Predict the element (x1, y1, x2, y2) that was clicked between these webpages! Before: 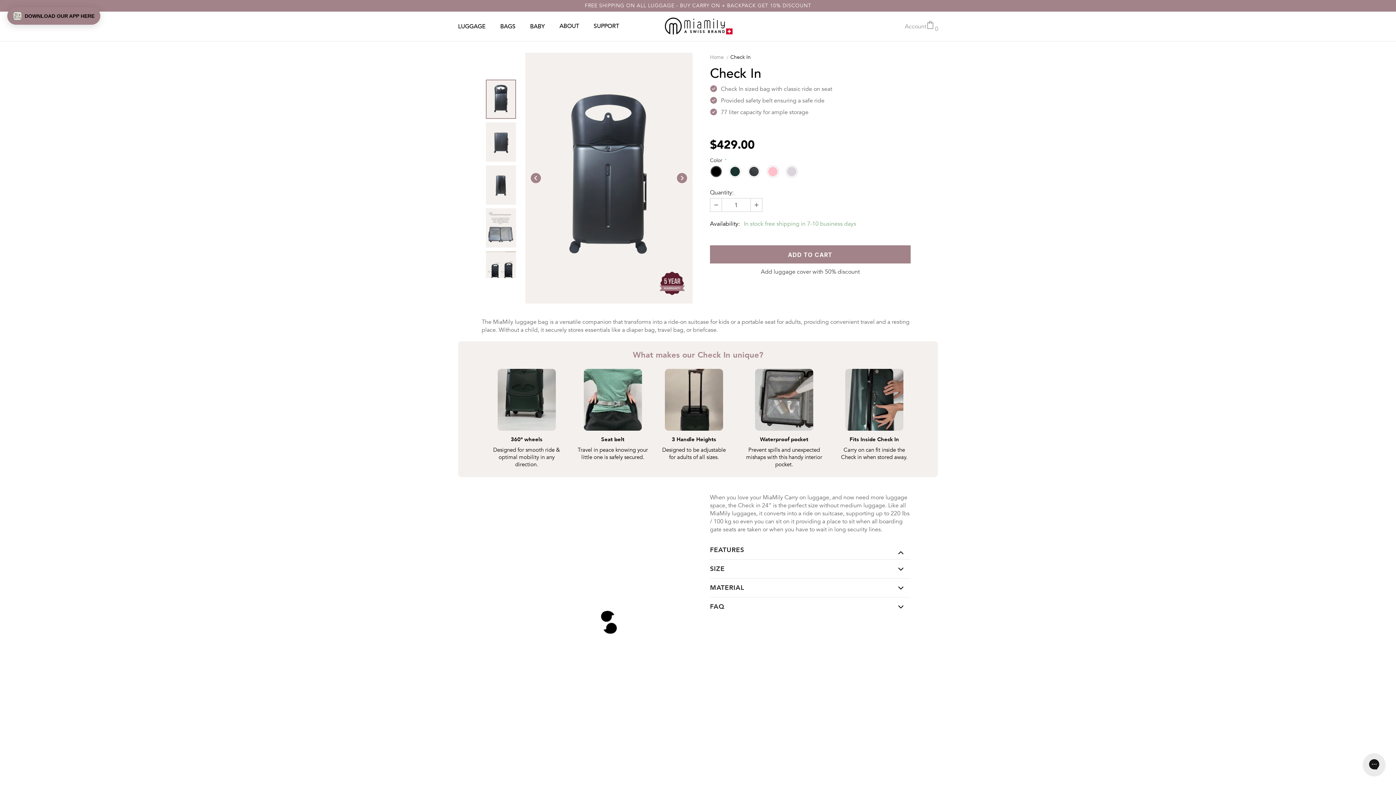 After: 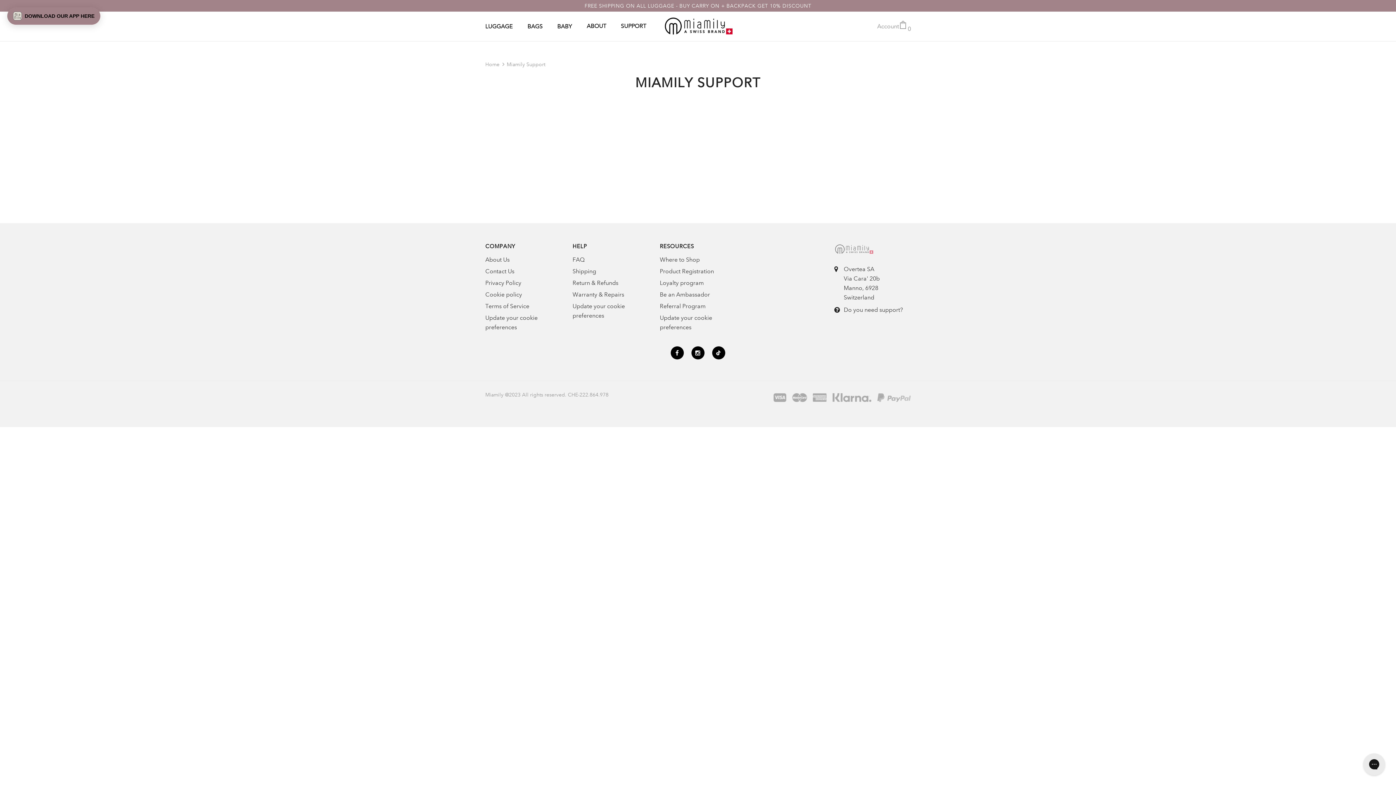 Action: label: SUPPORT bbox: (593, 22, 619, 30)